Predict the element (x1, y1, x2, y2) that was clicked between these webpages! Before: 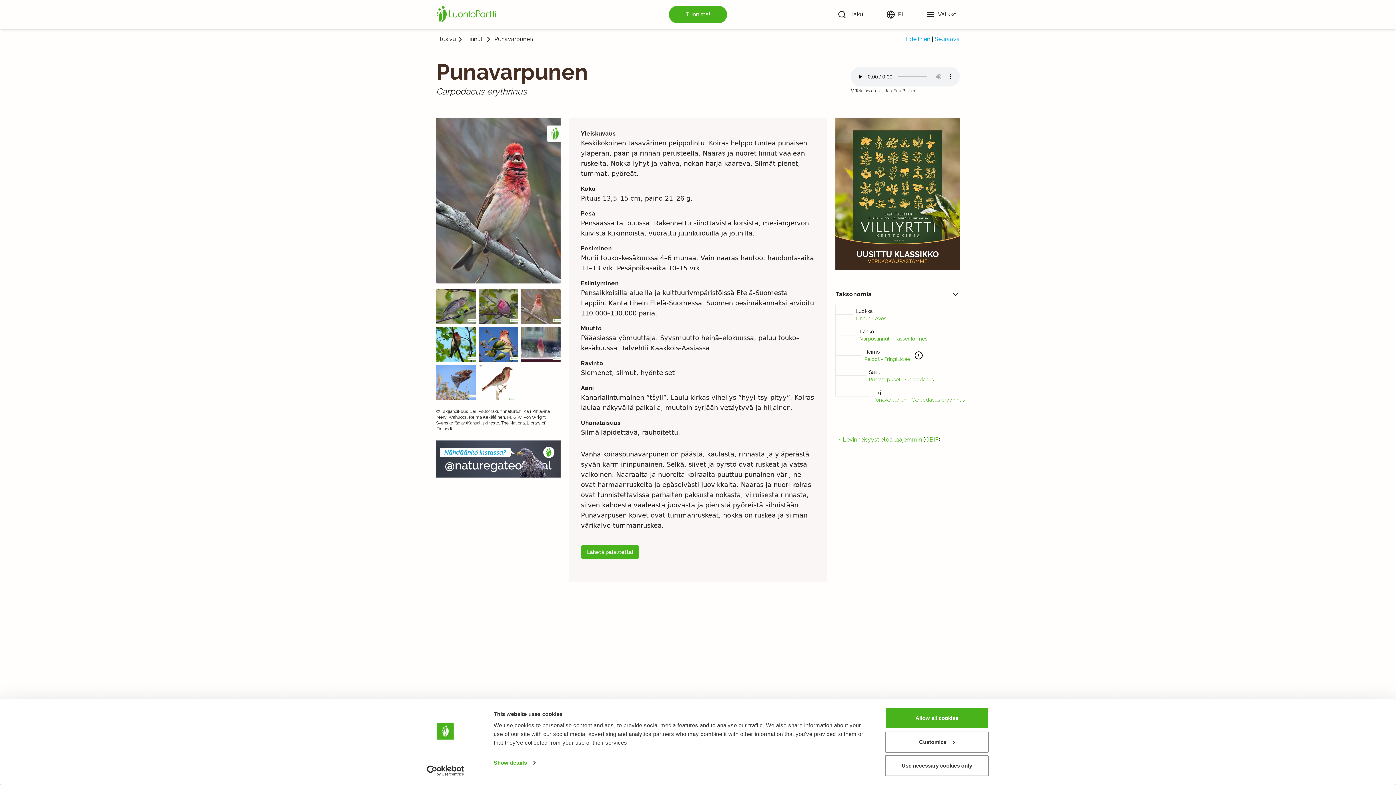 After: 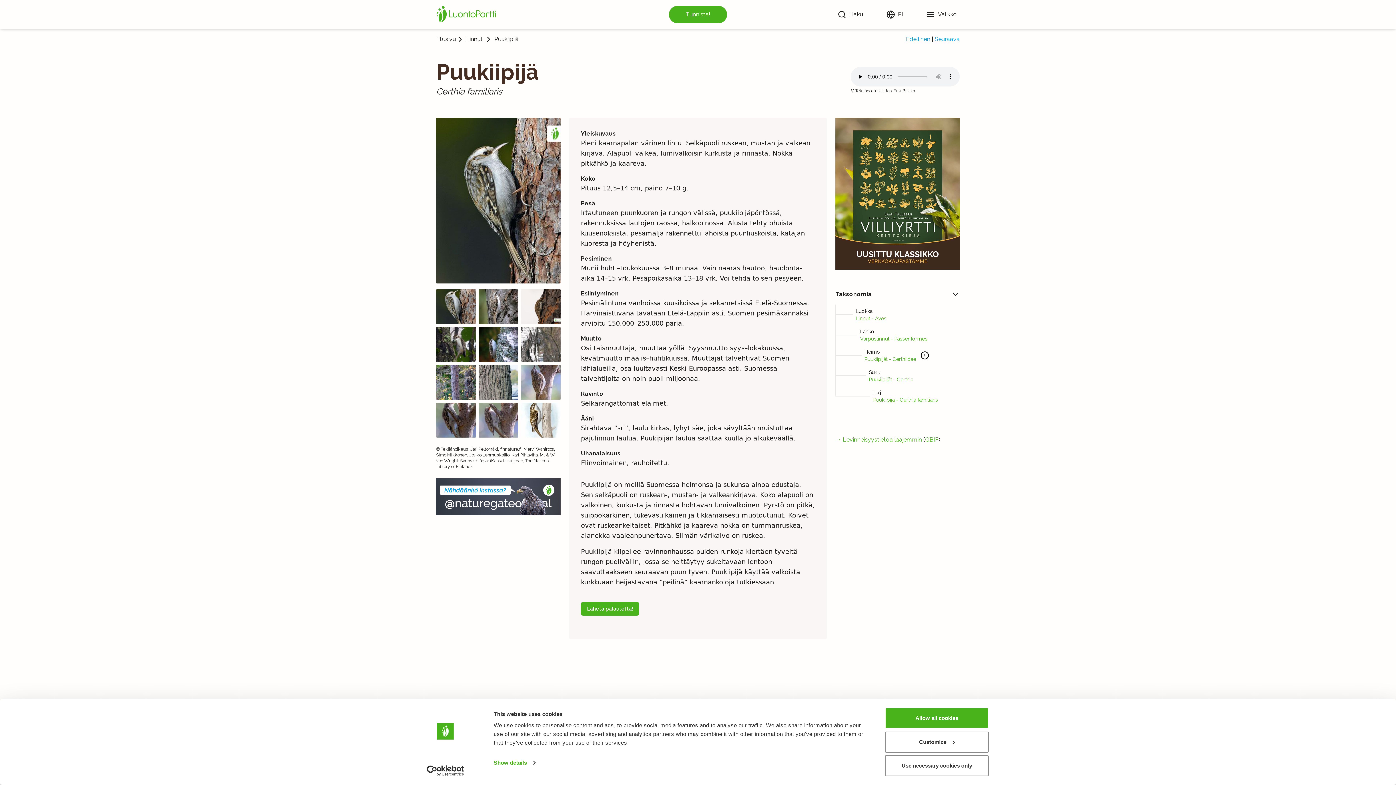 Action: label: Seuraava bbox: (934, 35, 960, 42)